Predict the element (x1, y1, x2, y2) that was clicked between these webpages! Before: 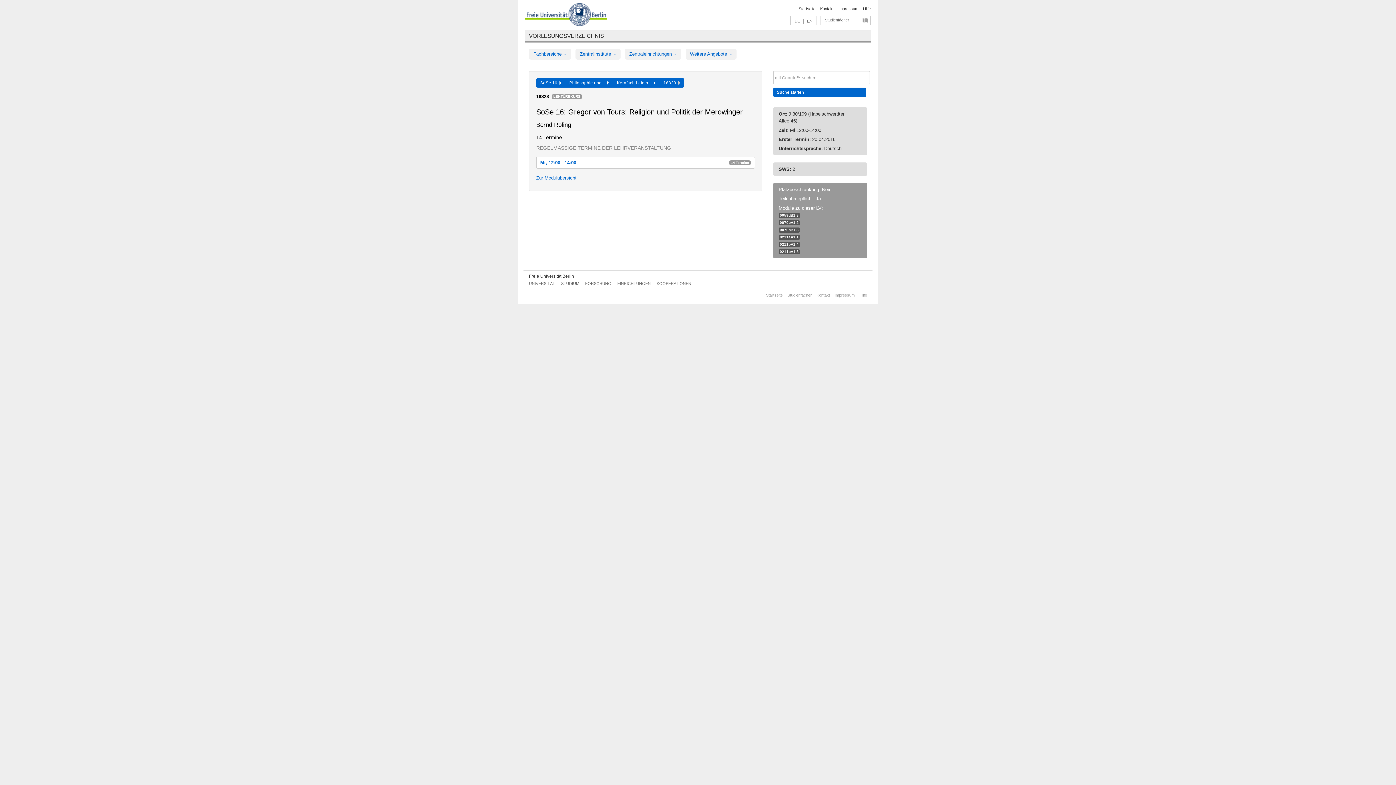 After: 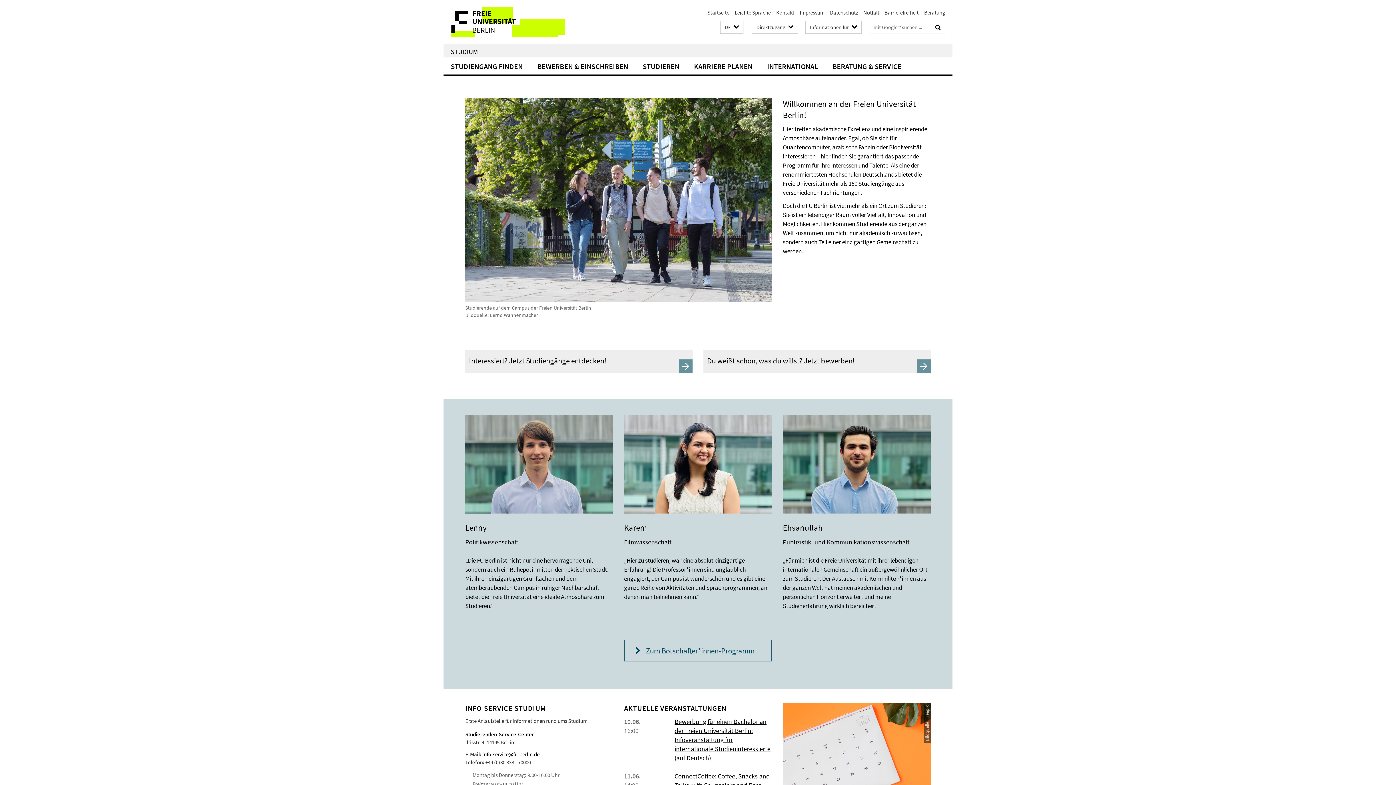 Action: bbox: (561, 281, 579, 285) label: STUDIUM